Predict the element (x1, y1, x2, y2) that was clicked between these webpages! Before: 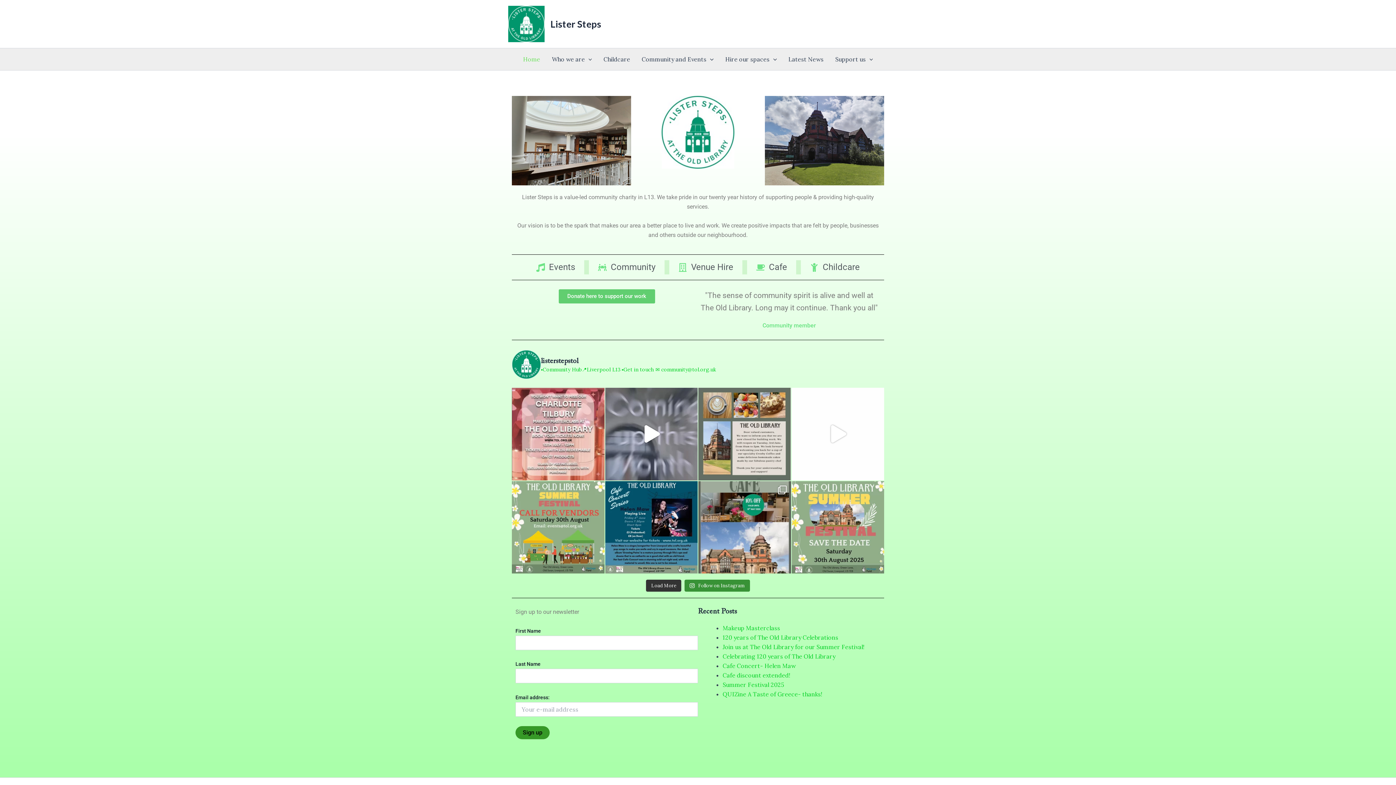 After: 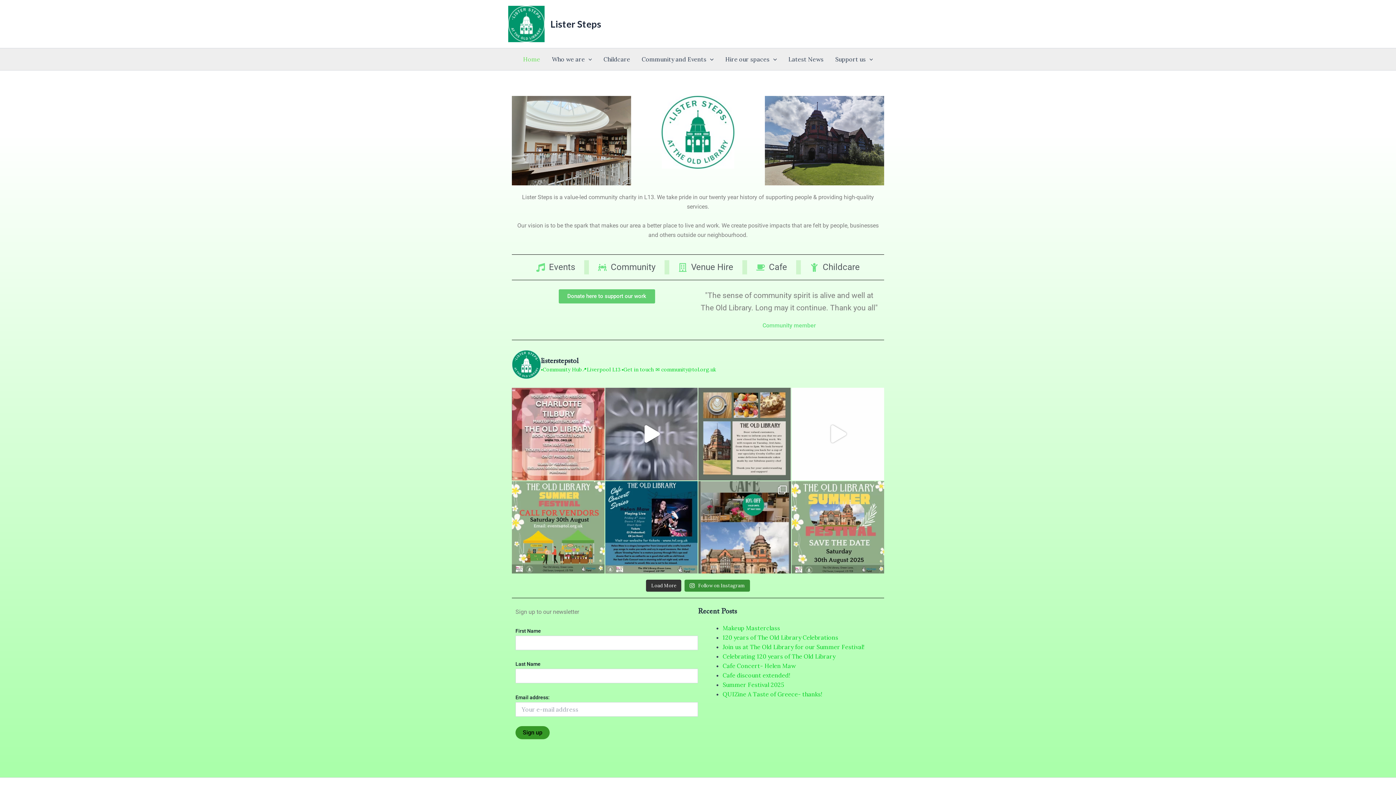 Action: label: Home bbox: (517, 48, 546, 70)